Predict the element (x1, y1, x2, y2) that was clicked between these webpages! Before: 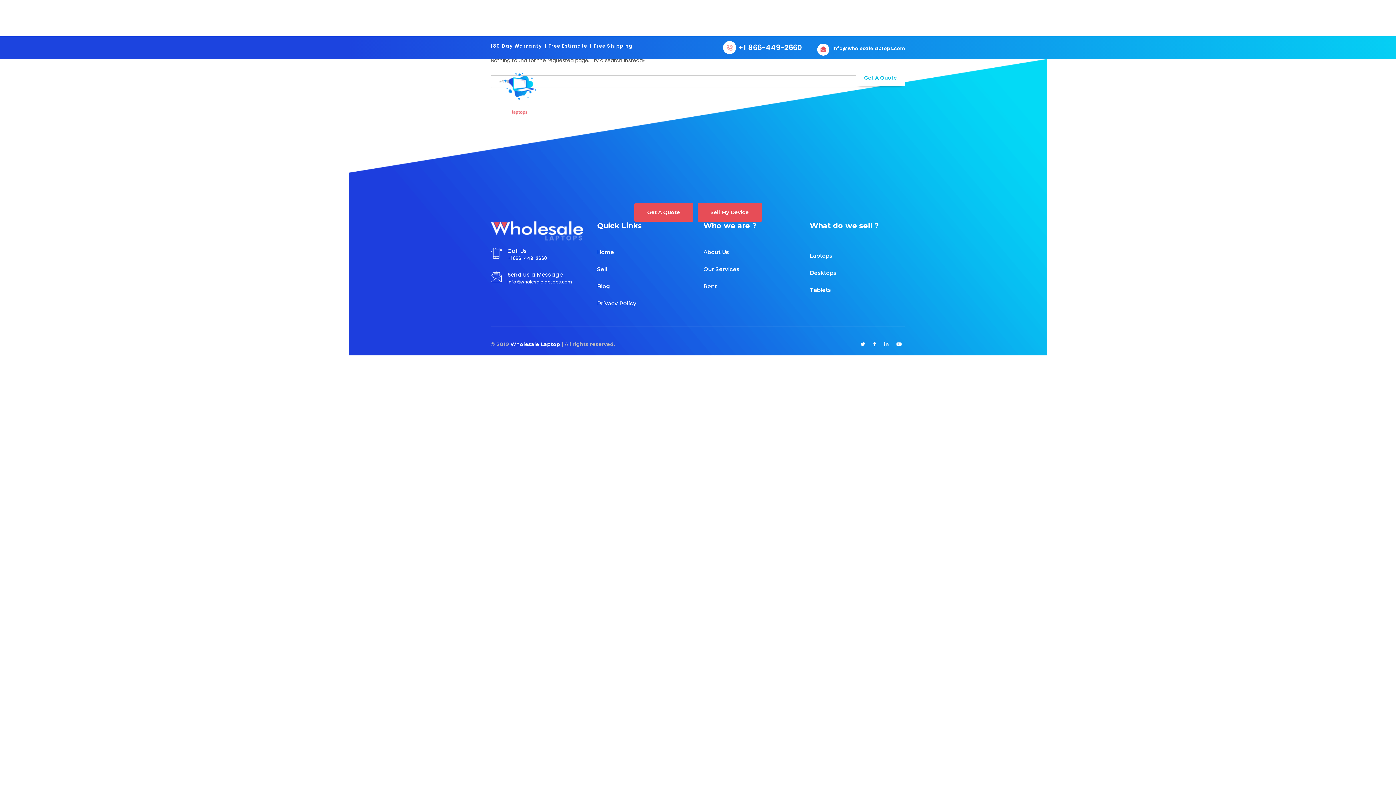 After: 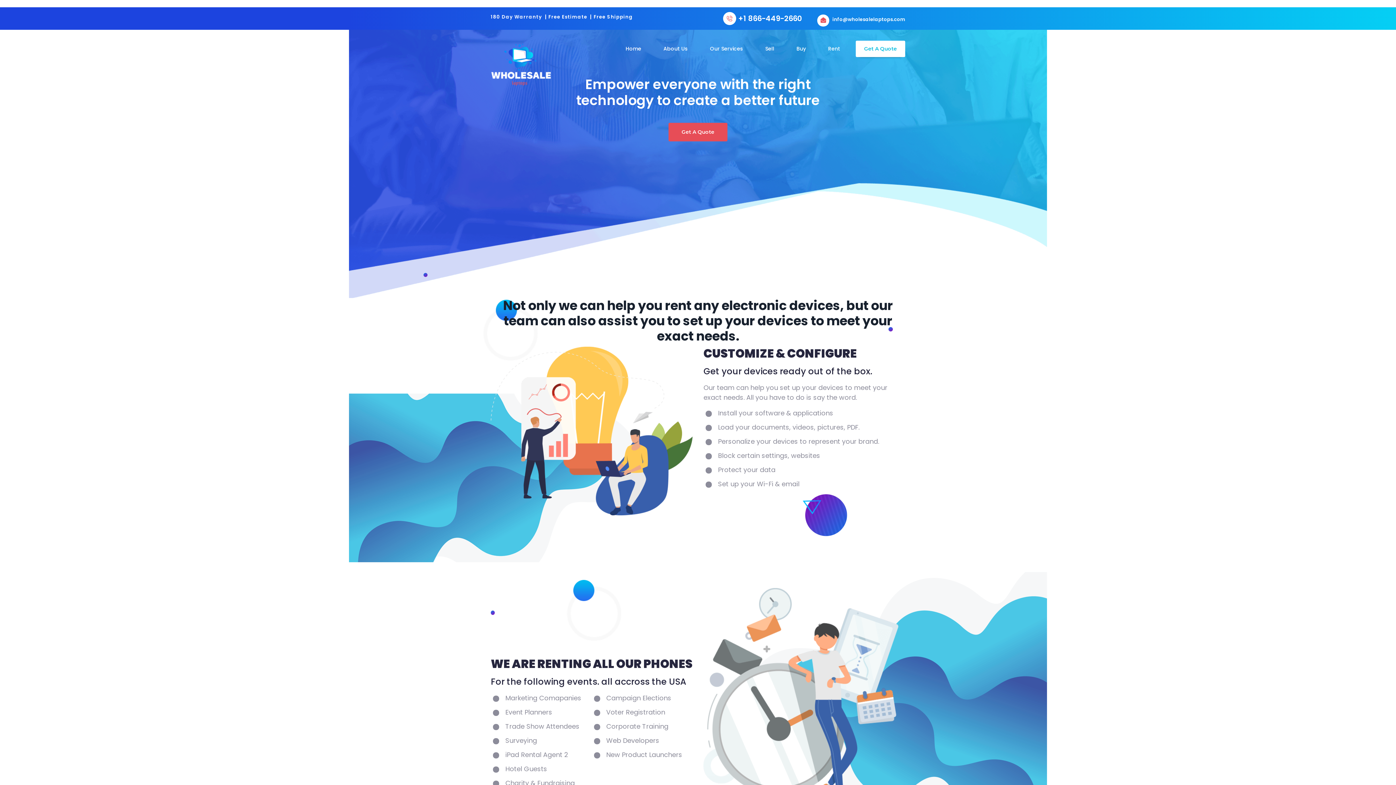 Action: label: Rent bbox: (821, 73, 846, 82)